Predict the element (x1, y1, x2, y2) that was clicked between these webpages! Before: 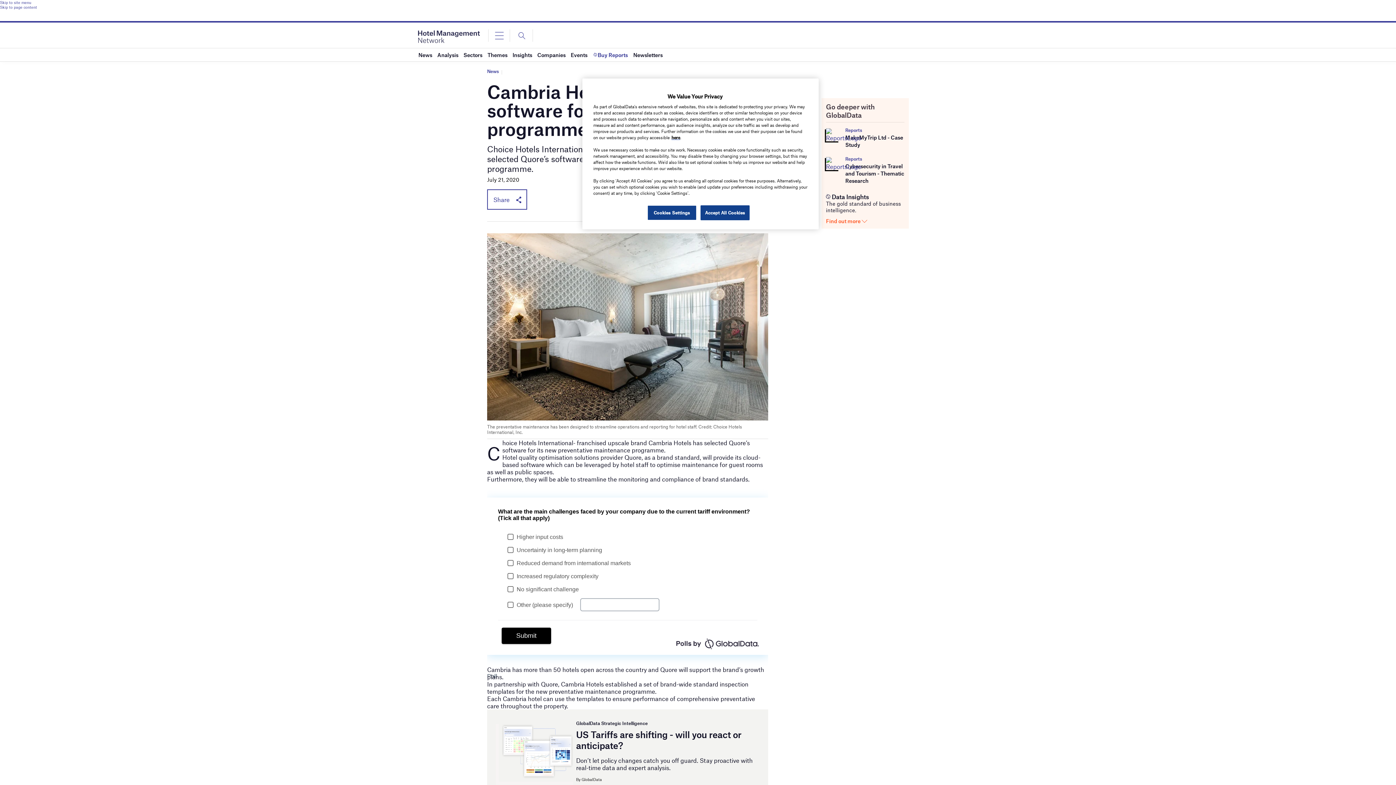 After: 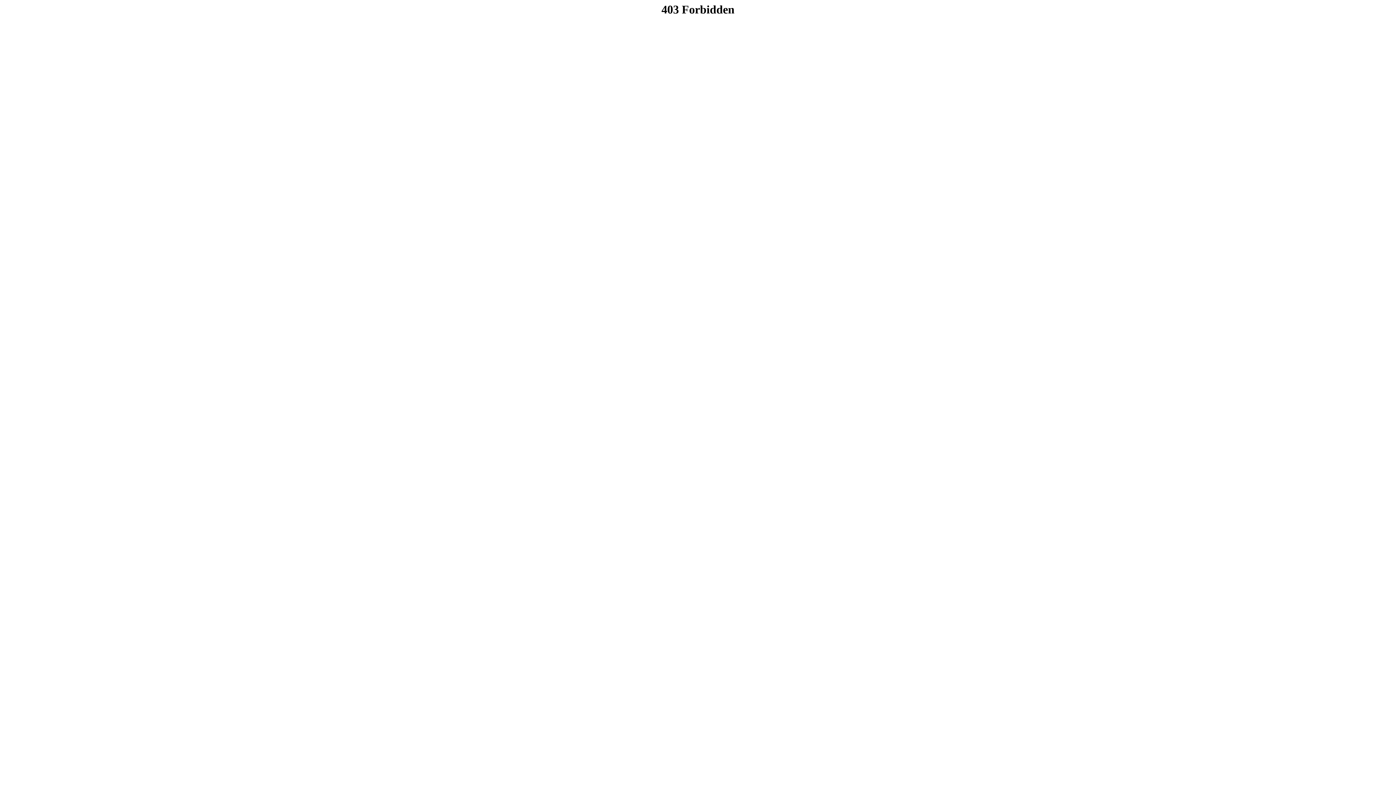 Action: label: here bbox: (671, 134, 680, 140)